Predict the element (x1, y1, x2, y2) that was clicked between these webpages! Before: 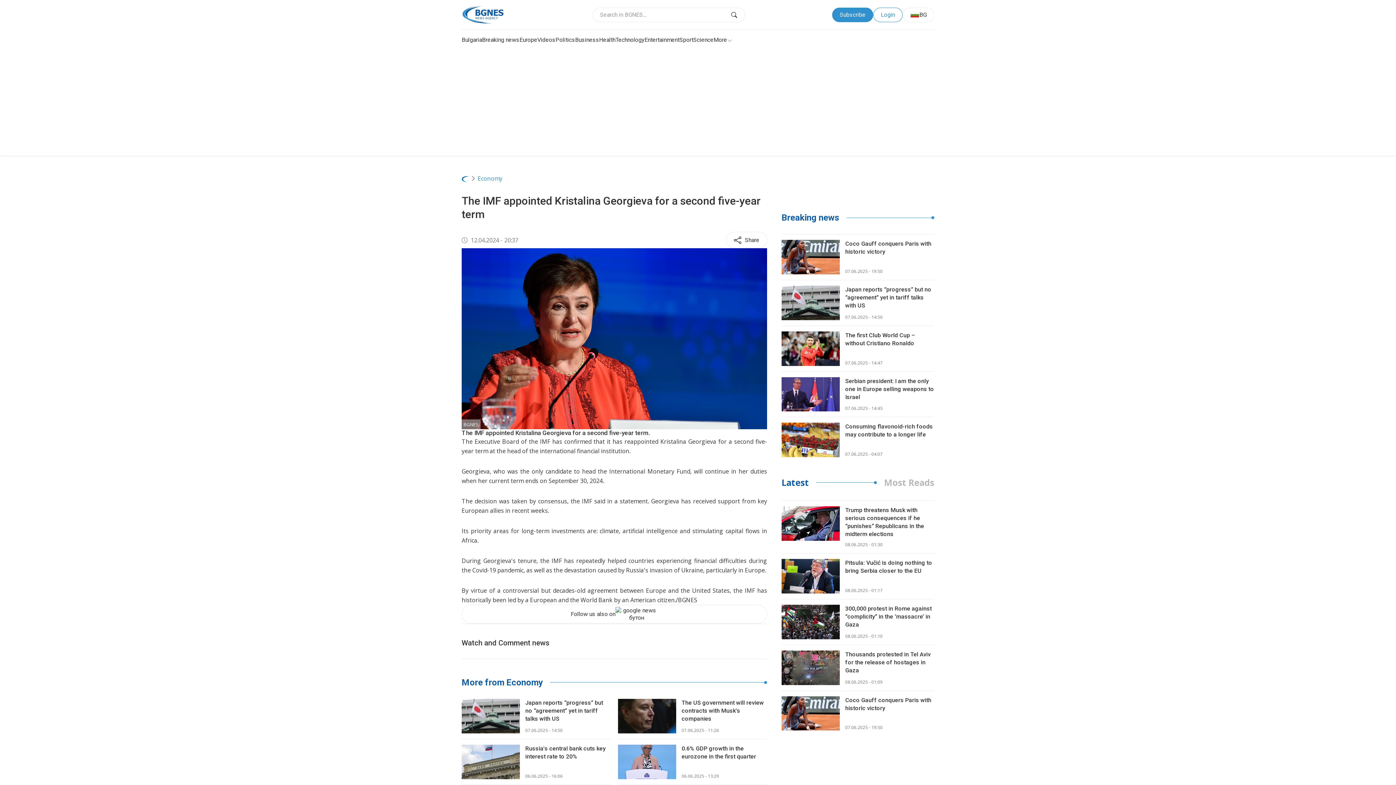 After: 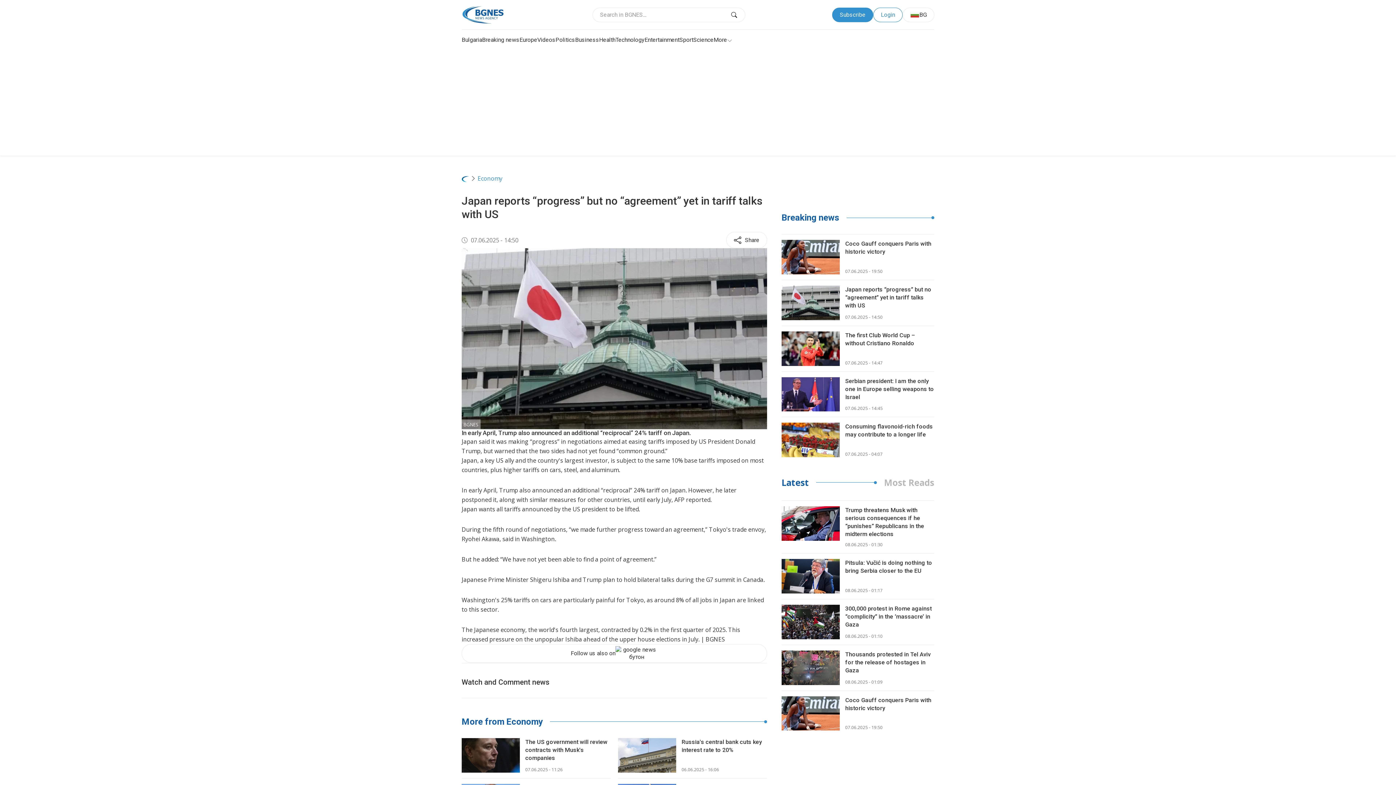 Action: bbox: (845, 286, 931, 309) label: Japan reports “progress” but no “agreement” yet in tariff talks with US